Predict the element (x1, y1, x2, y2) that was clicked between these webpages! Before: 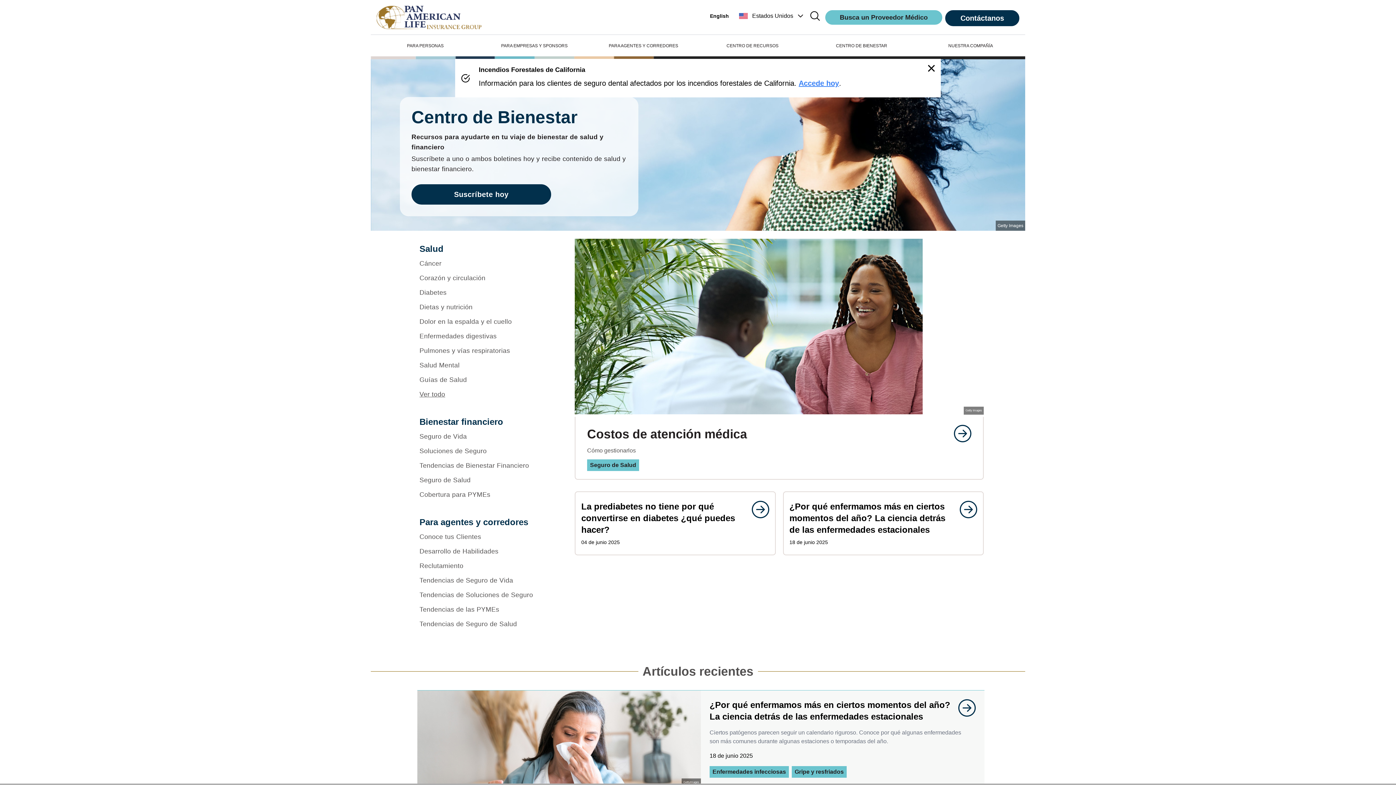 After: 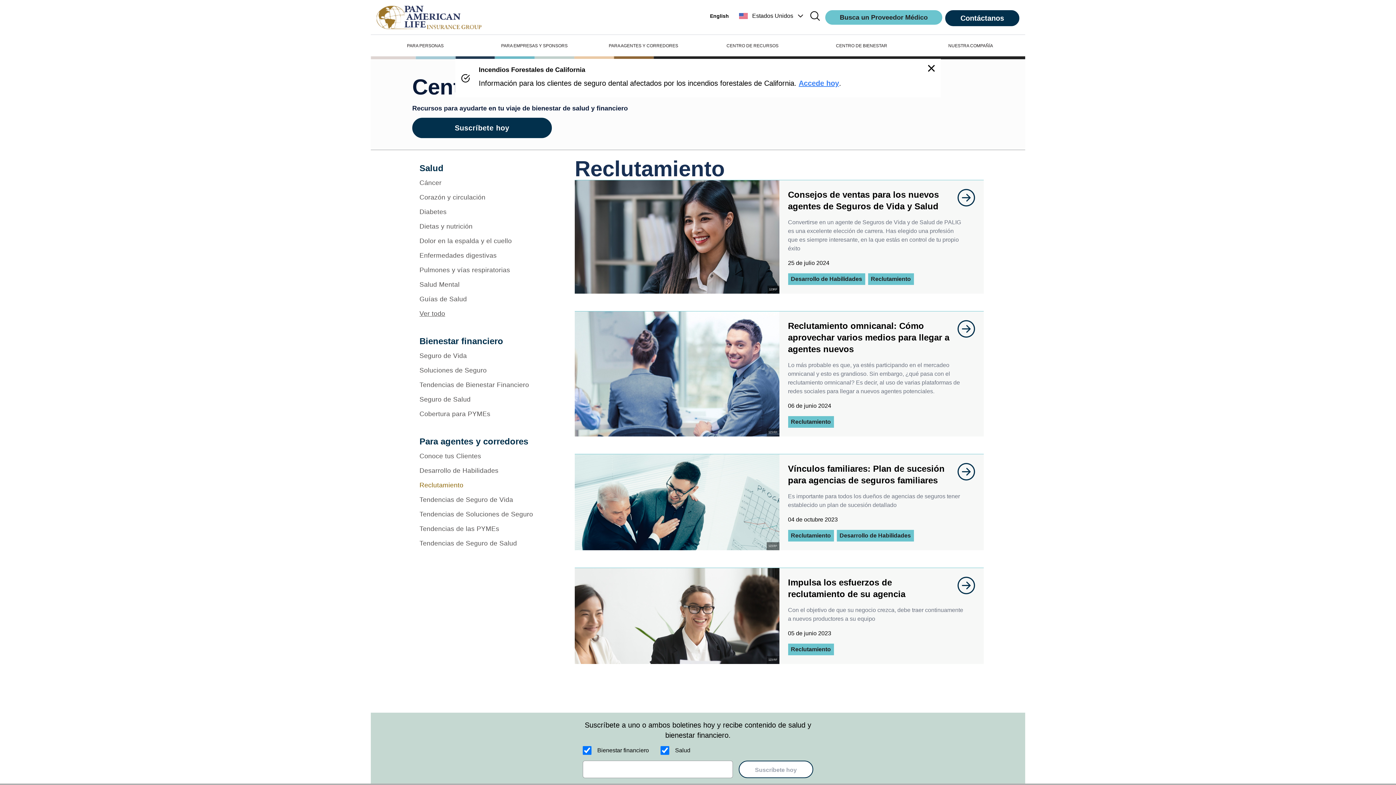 Action: label: Reclutamiento bbox: (419, 558, 556, 573)